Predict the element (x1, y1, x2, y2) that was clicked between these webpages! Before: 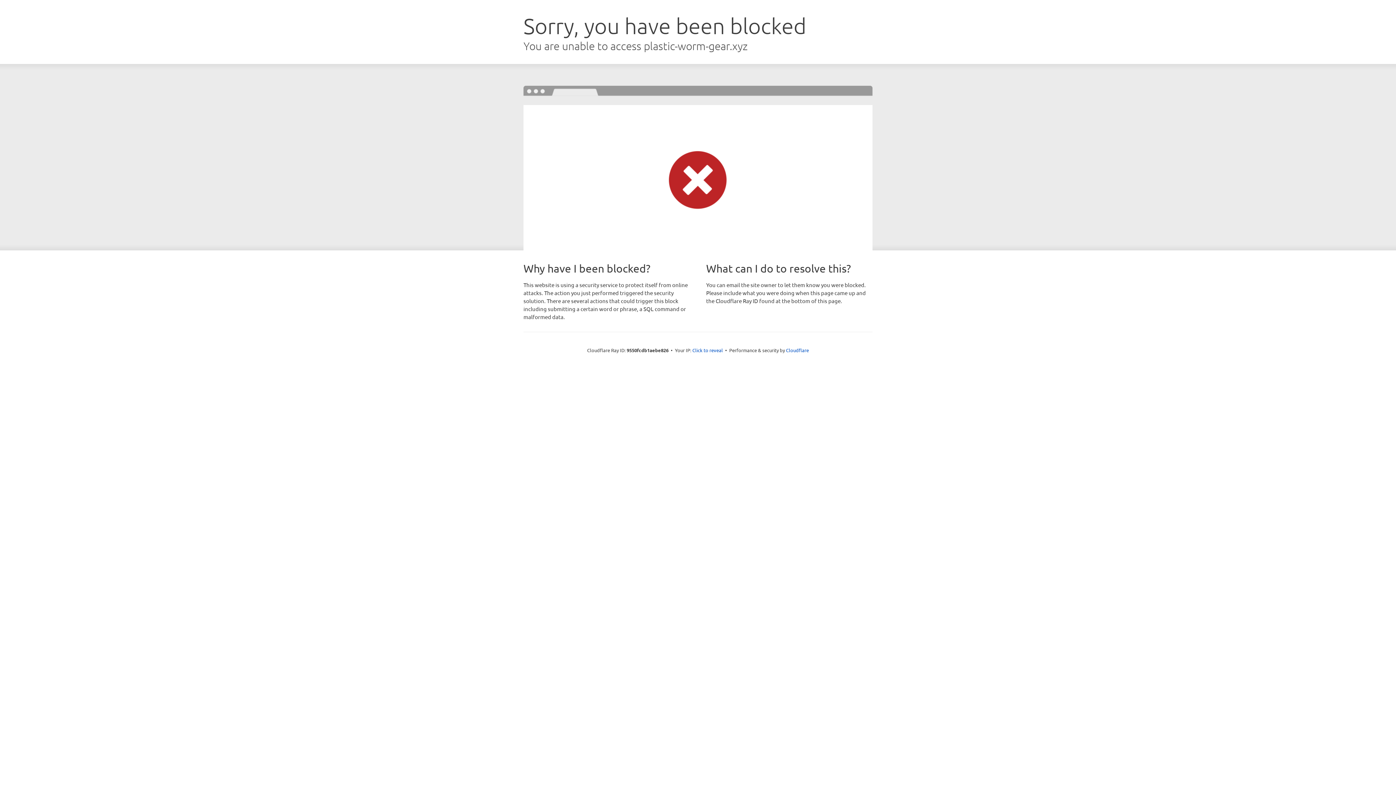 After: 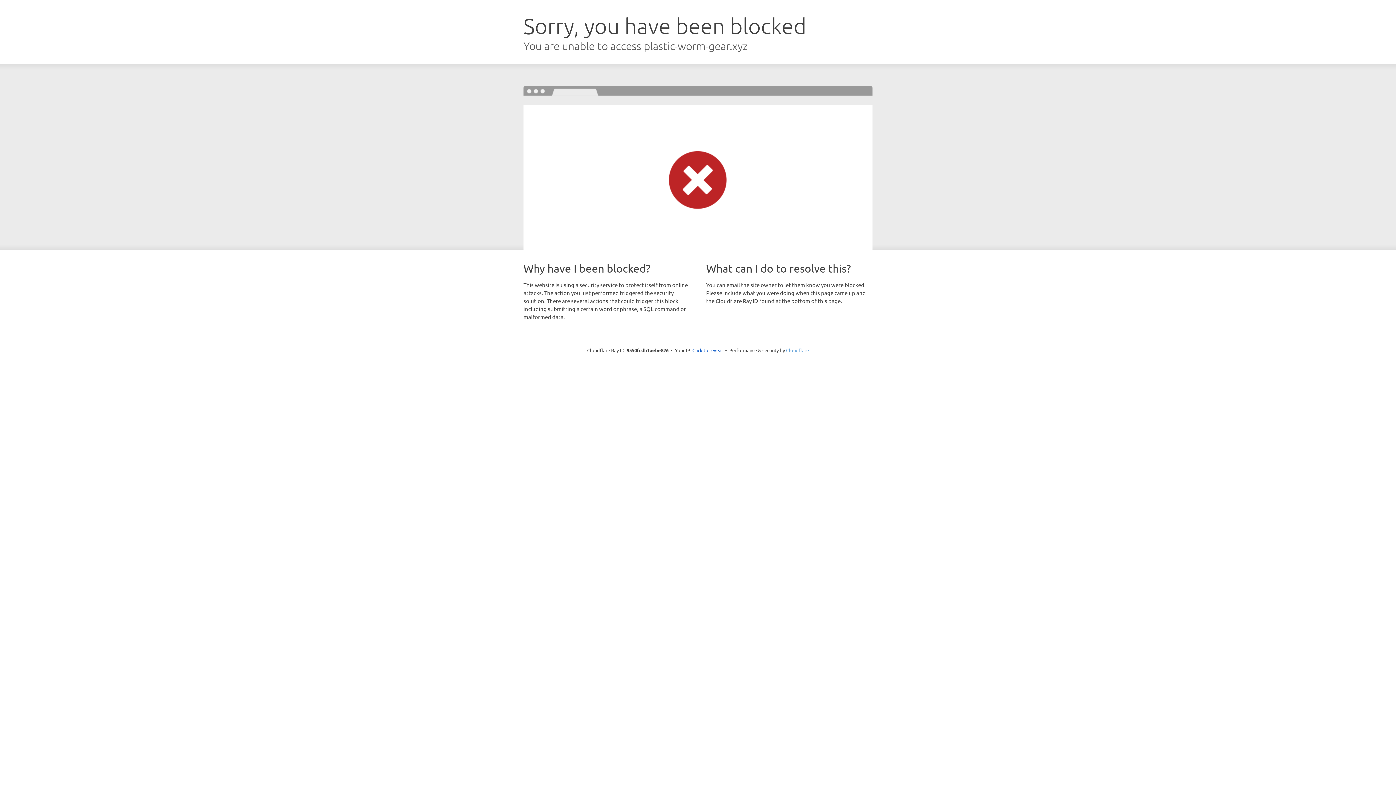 Action: label: Cloudflare bbox: (786, 347, 809, 353)